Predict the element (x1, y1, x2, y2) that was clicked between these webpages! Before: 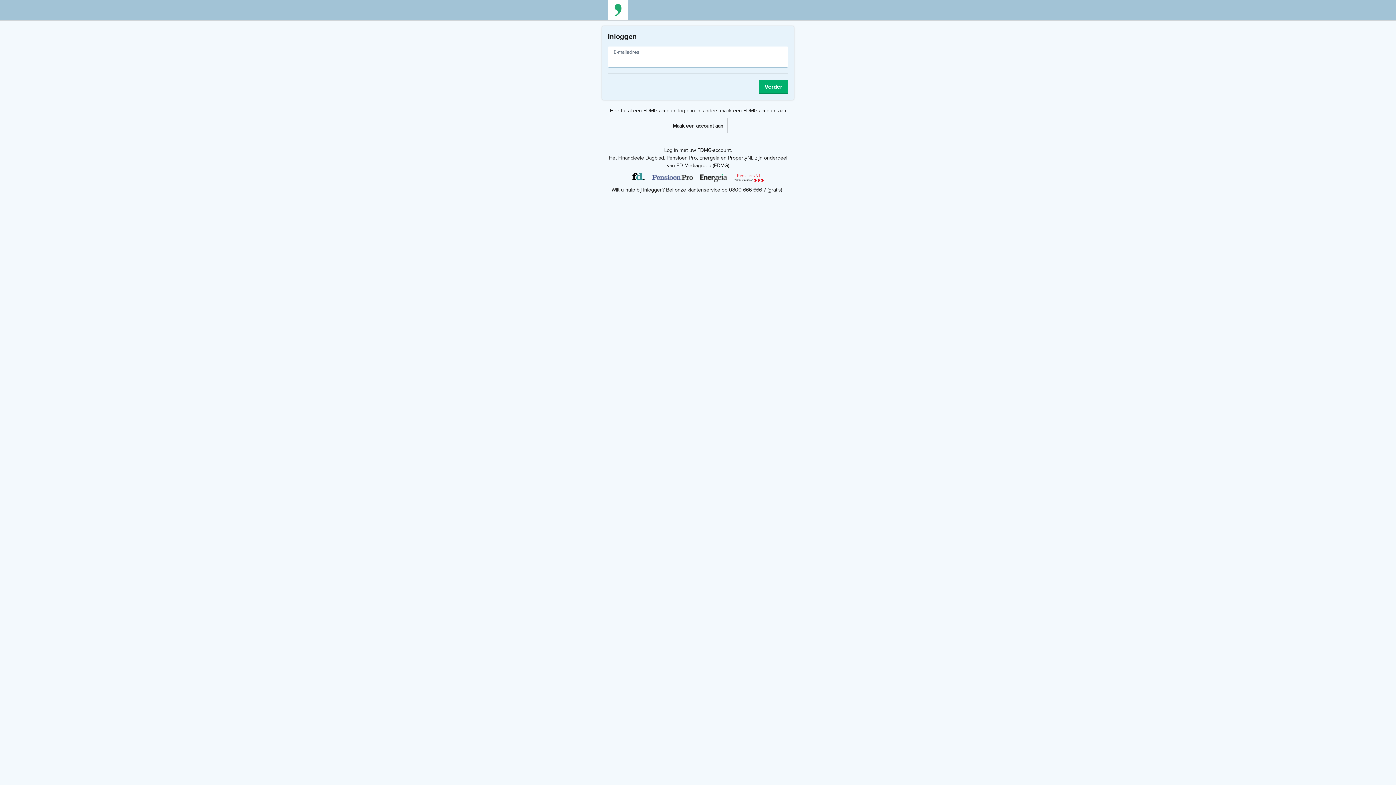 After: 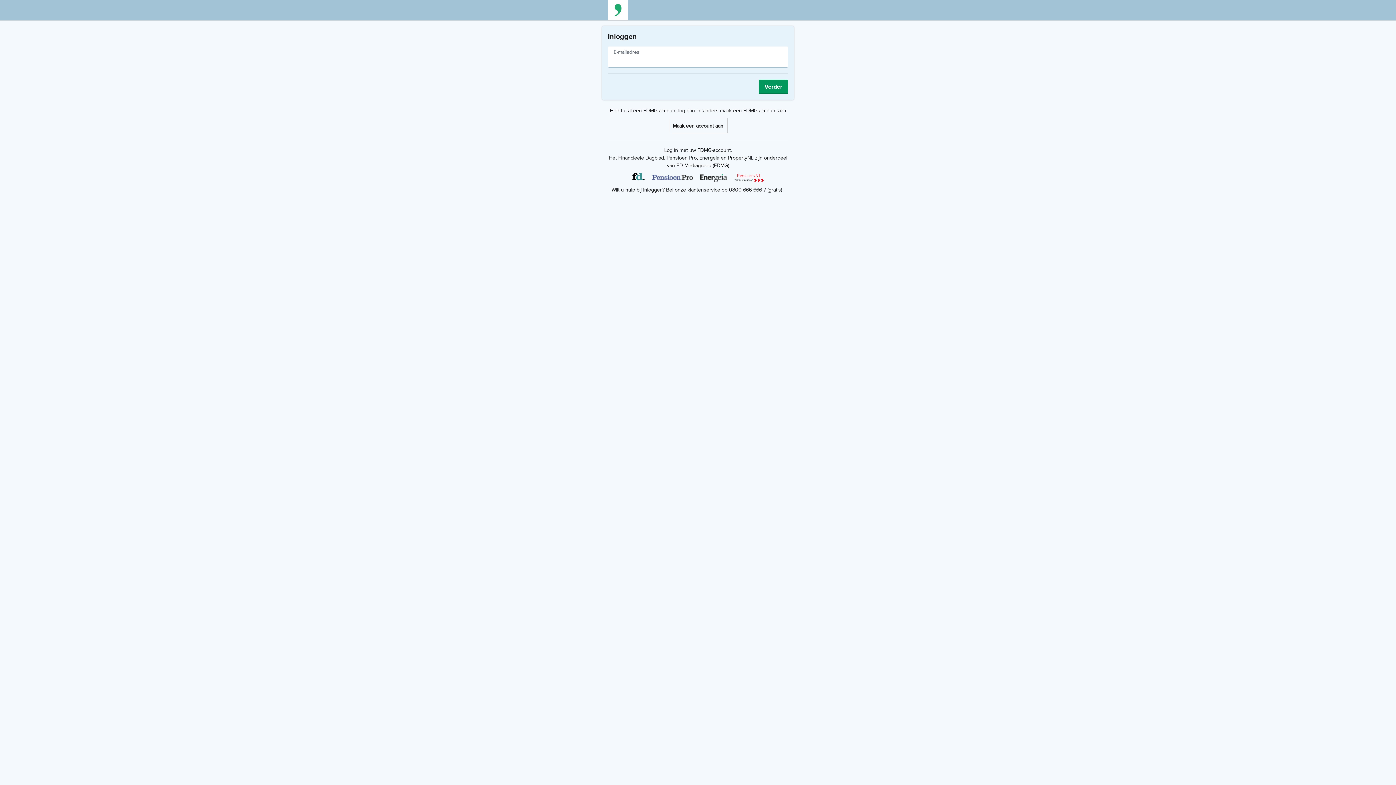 Action: bbox: (758, 79, 788, 94) label: Verder